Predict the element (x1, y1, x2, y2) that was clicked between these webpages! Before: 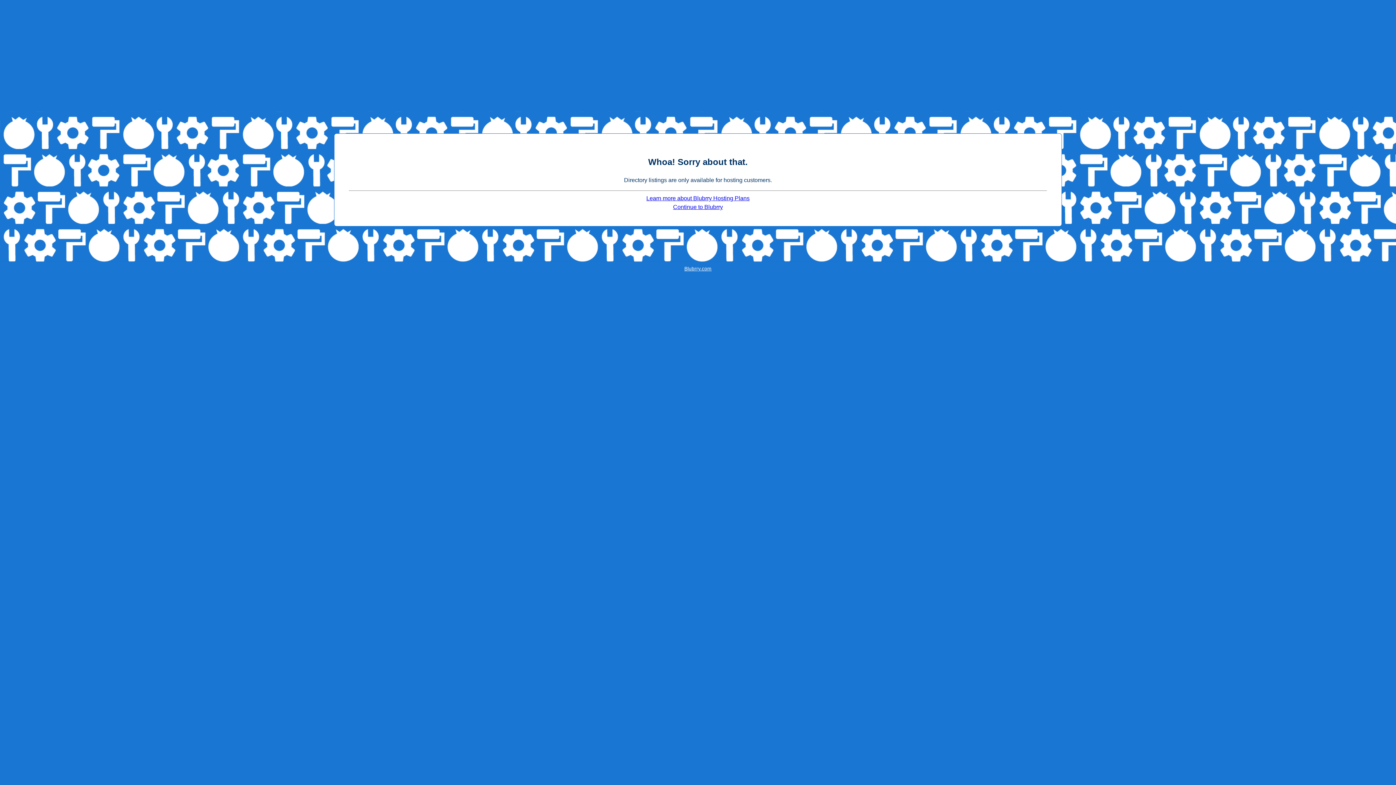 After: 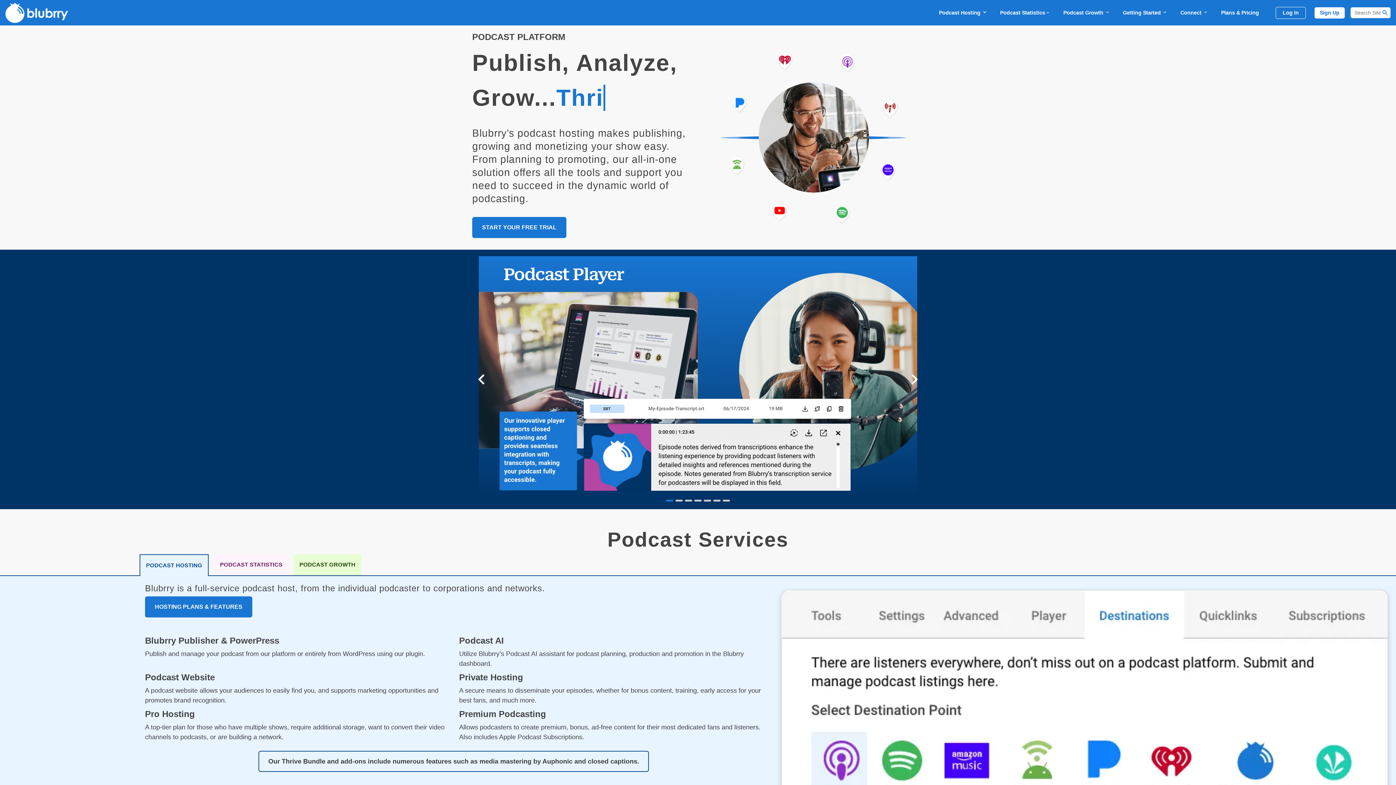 Action: label: Blubrry.com bbox: (684, 266, 711, 271)